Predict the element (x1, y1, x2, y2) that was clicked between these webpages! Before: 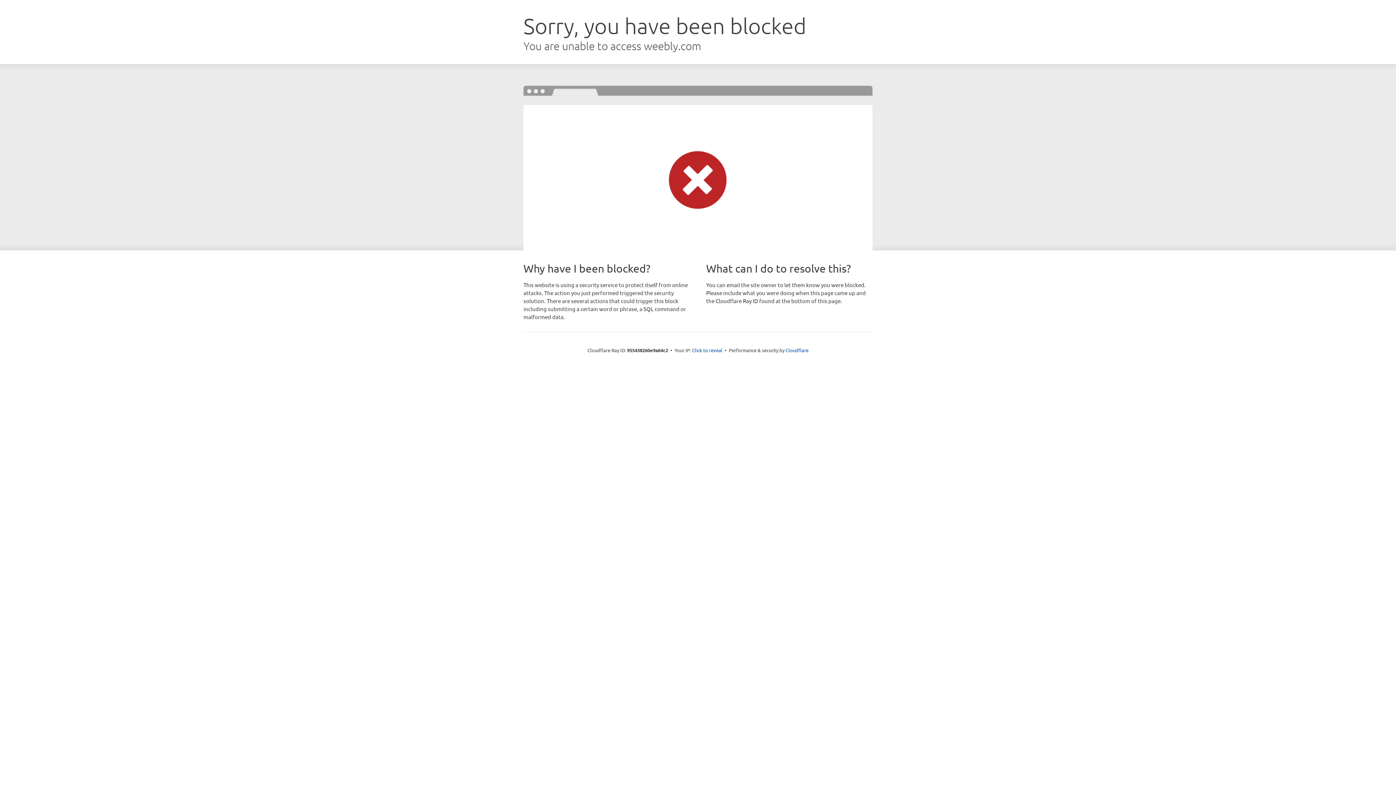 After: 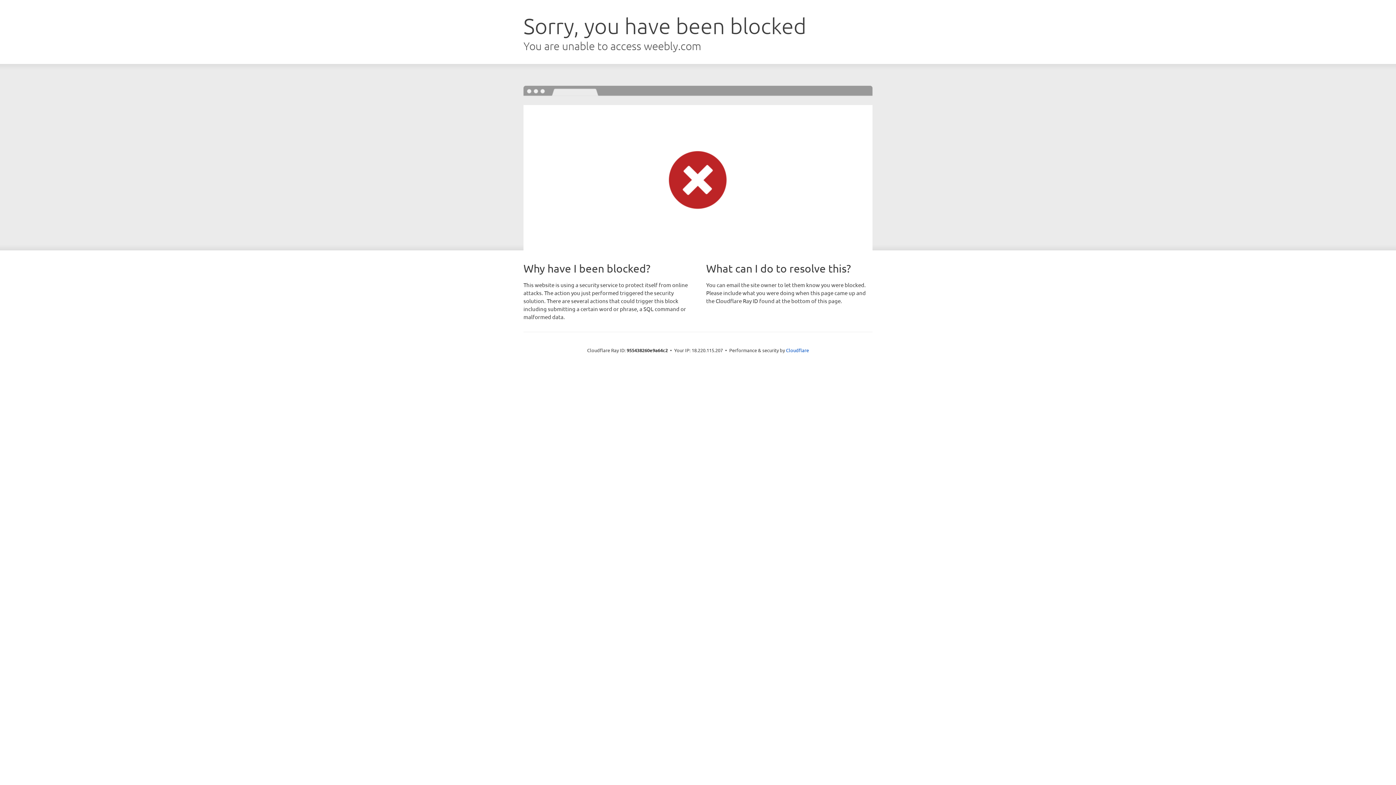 Action: bbox: (692, 346, 722, 353) label: Click to reveal